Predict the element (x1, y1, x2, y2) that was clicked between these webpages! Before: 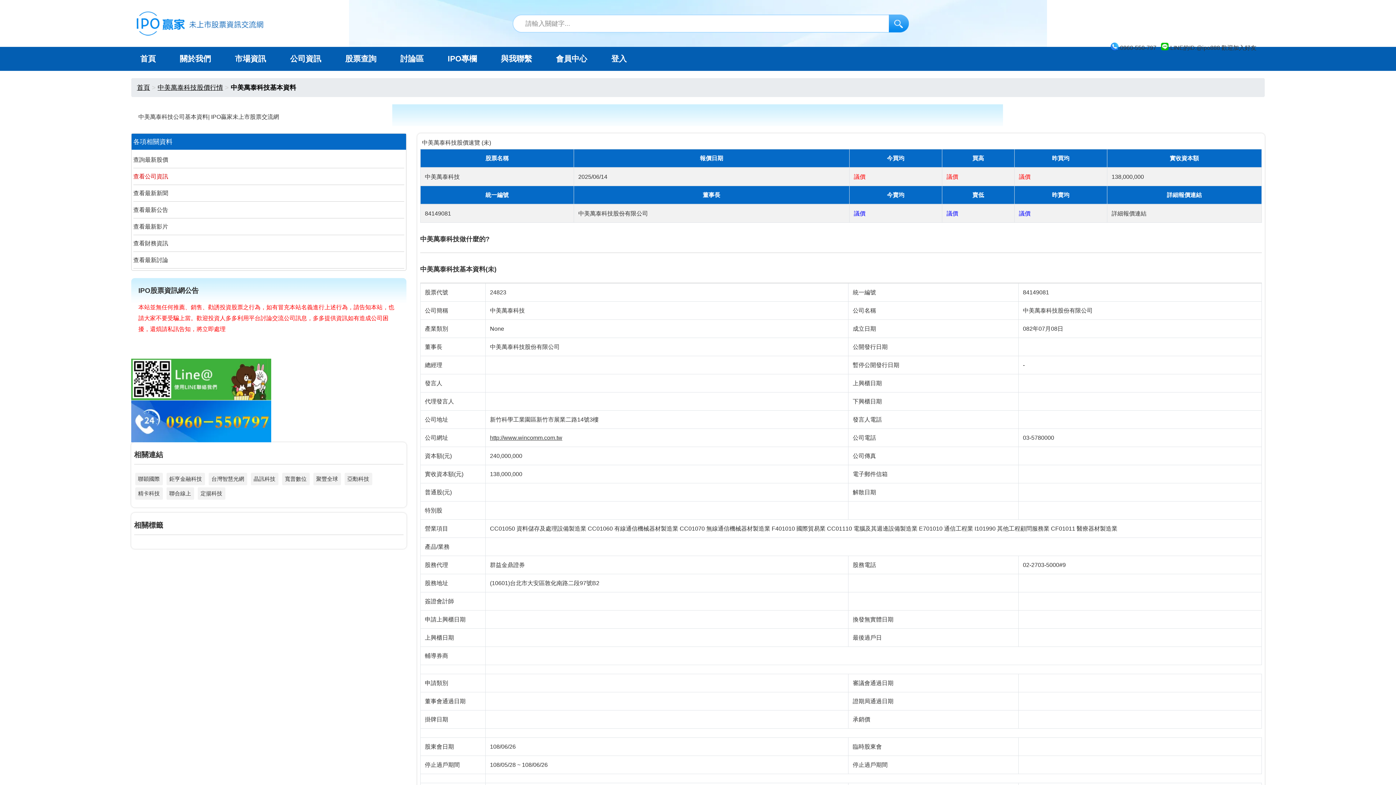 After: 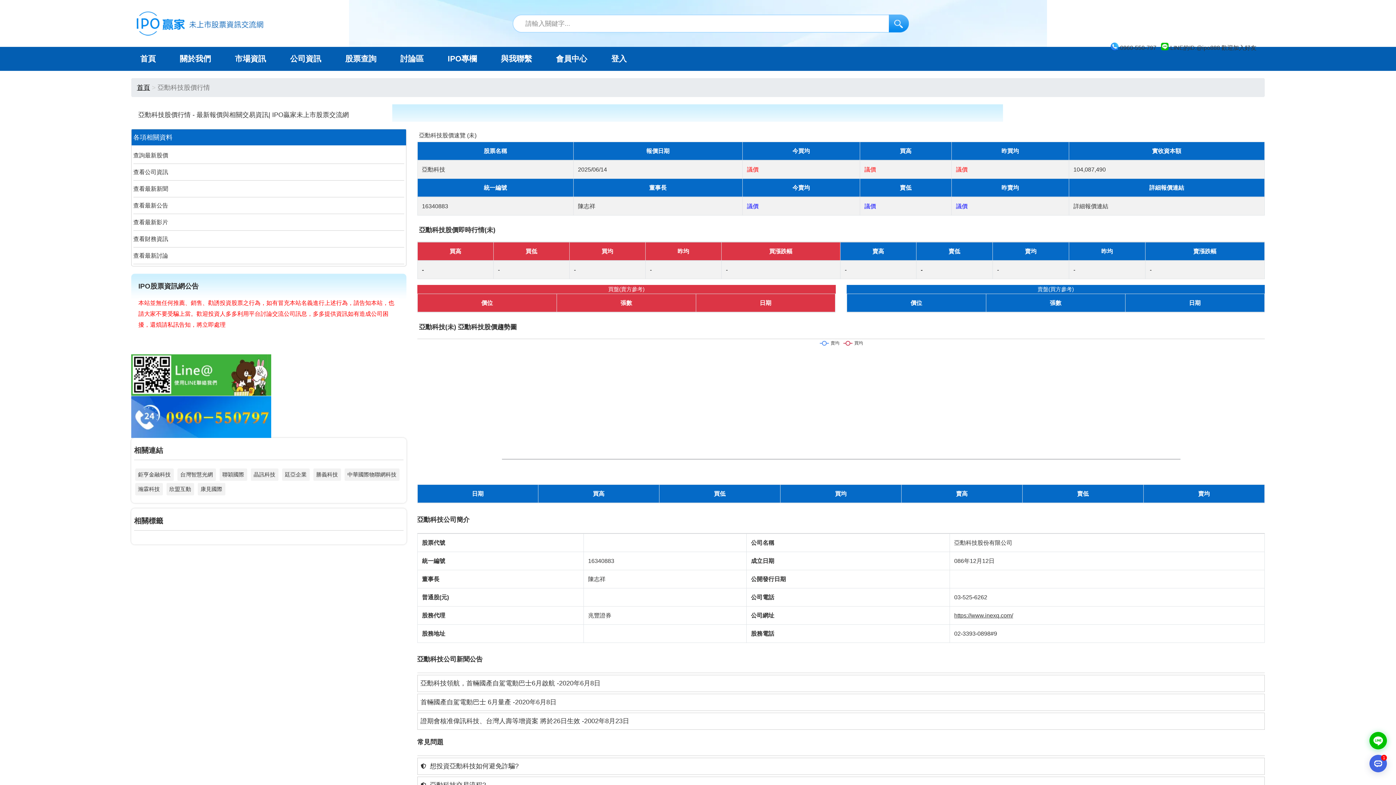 Action: label: 亞勳科技 bbox: (344, 472, 372, 485)